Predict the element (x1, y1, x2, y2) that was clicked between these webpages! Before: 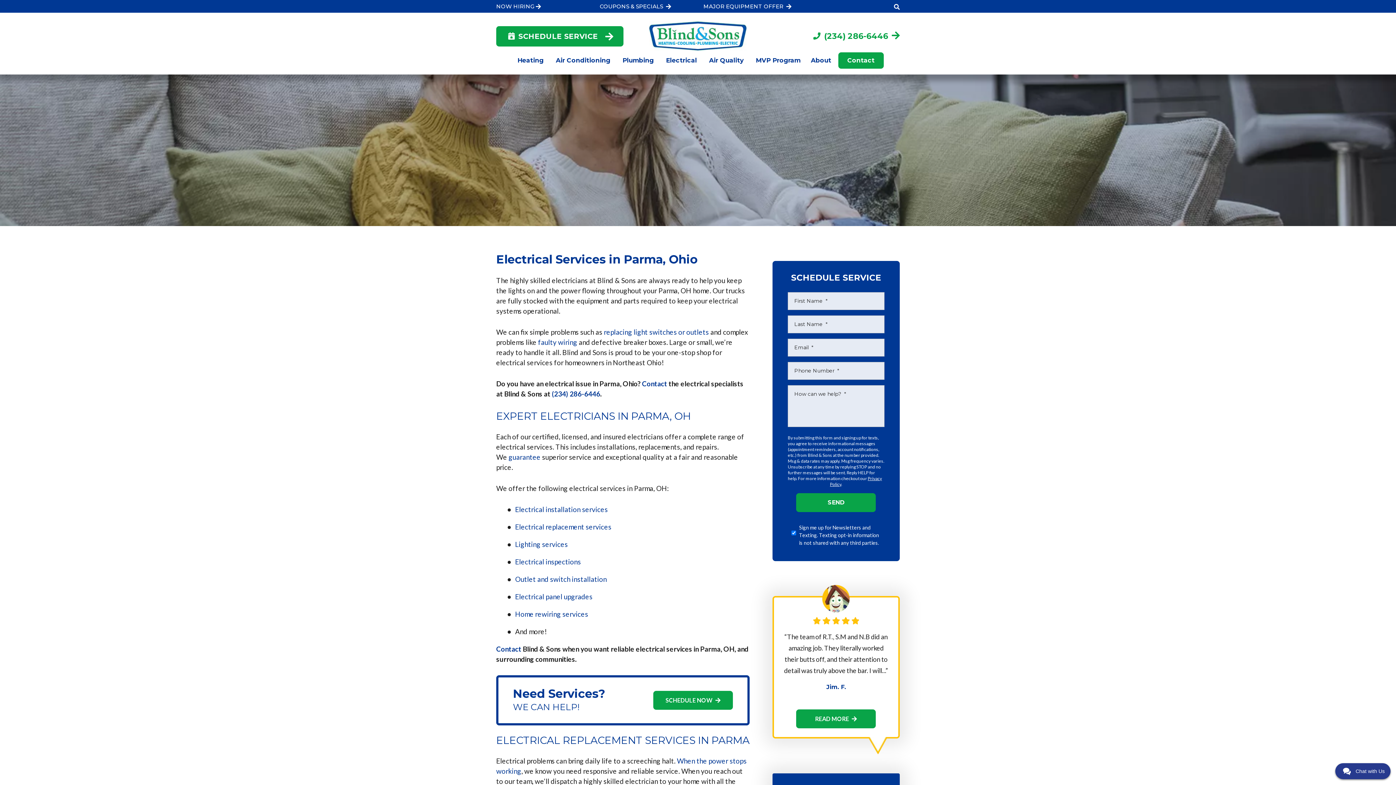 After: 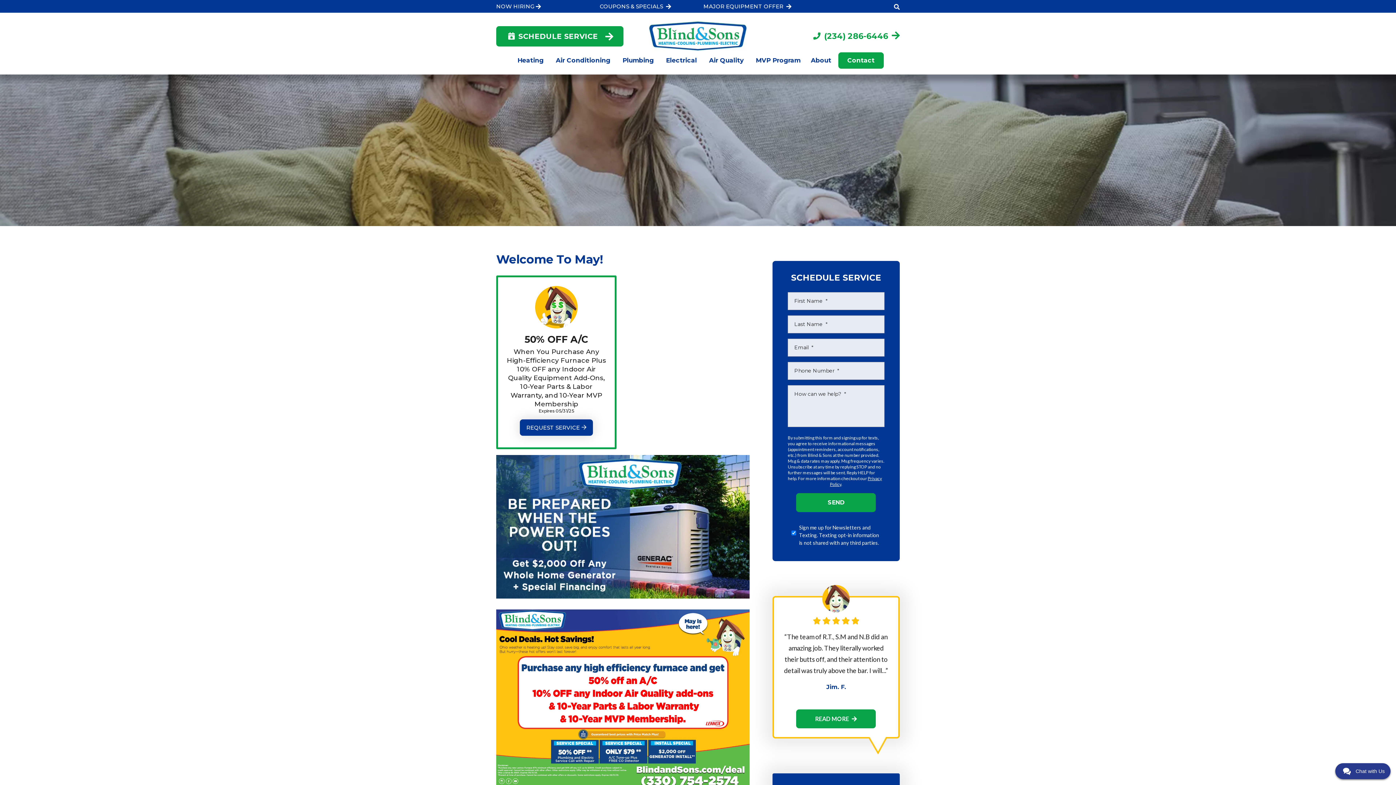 Action: bbox: (703, 0, 791, 13) label: MAJOR EQUIPMENT OFFER  